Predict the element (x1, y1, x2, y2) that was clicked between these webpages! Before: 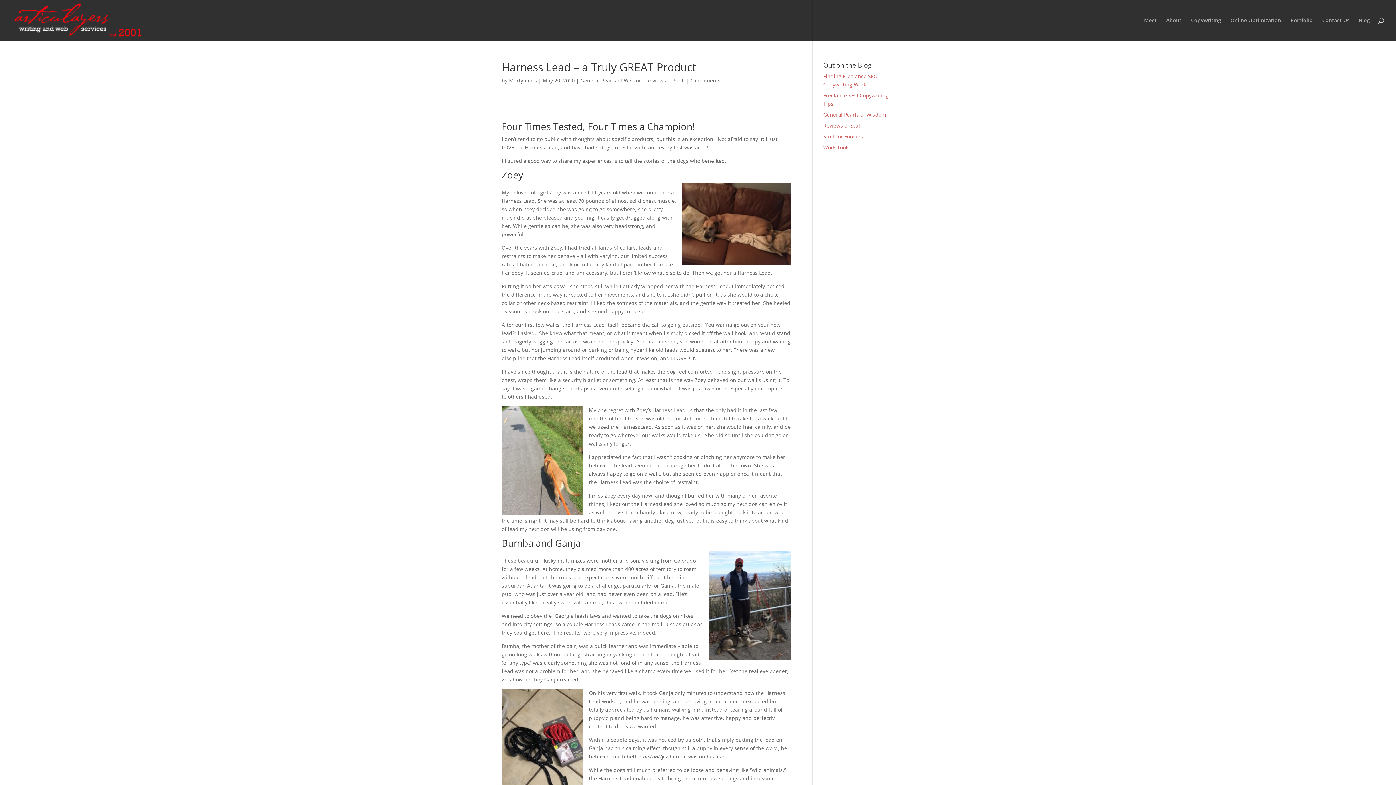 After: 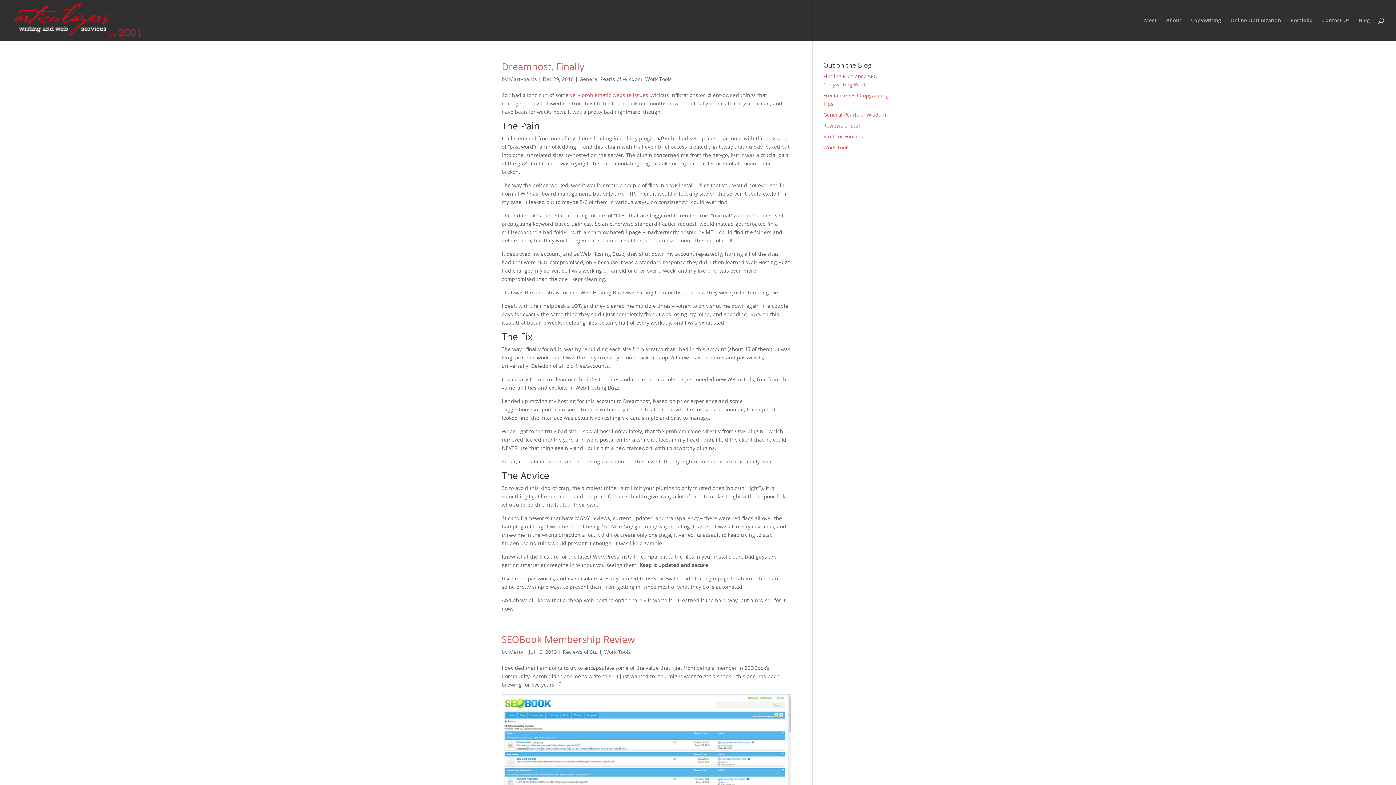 Action: label: Work Tools bbox: (823, 144, 850, 150)